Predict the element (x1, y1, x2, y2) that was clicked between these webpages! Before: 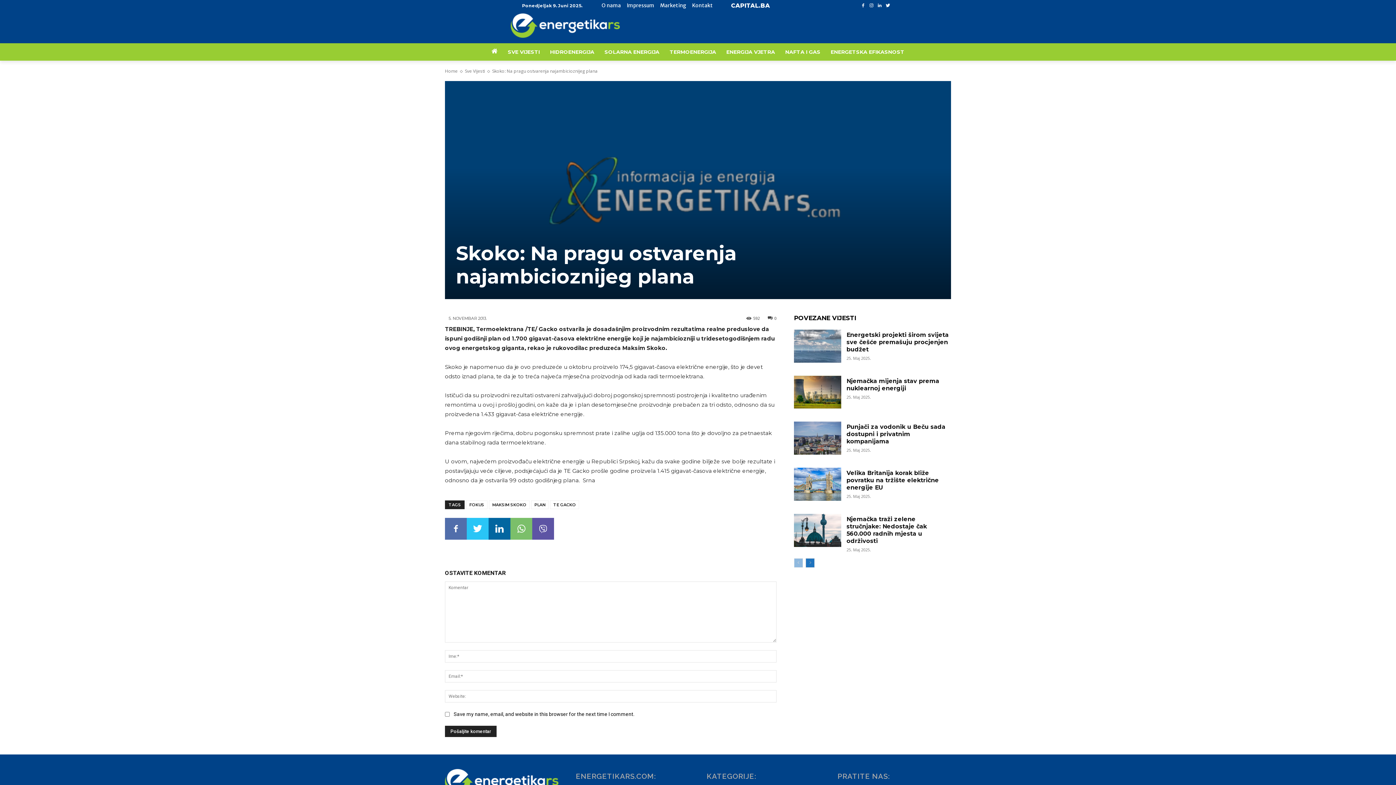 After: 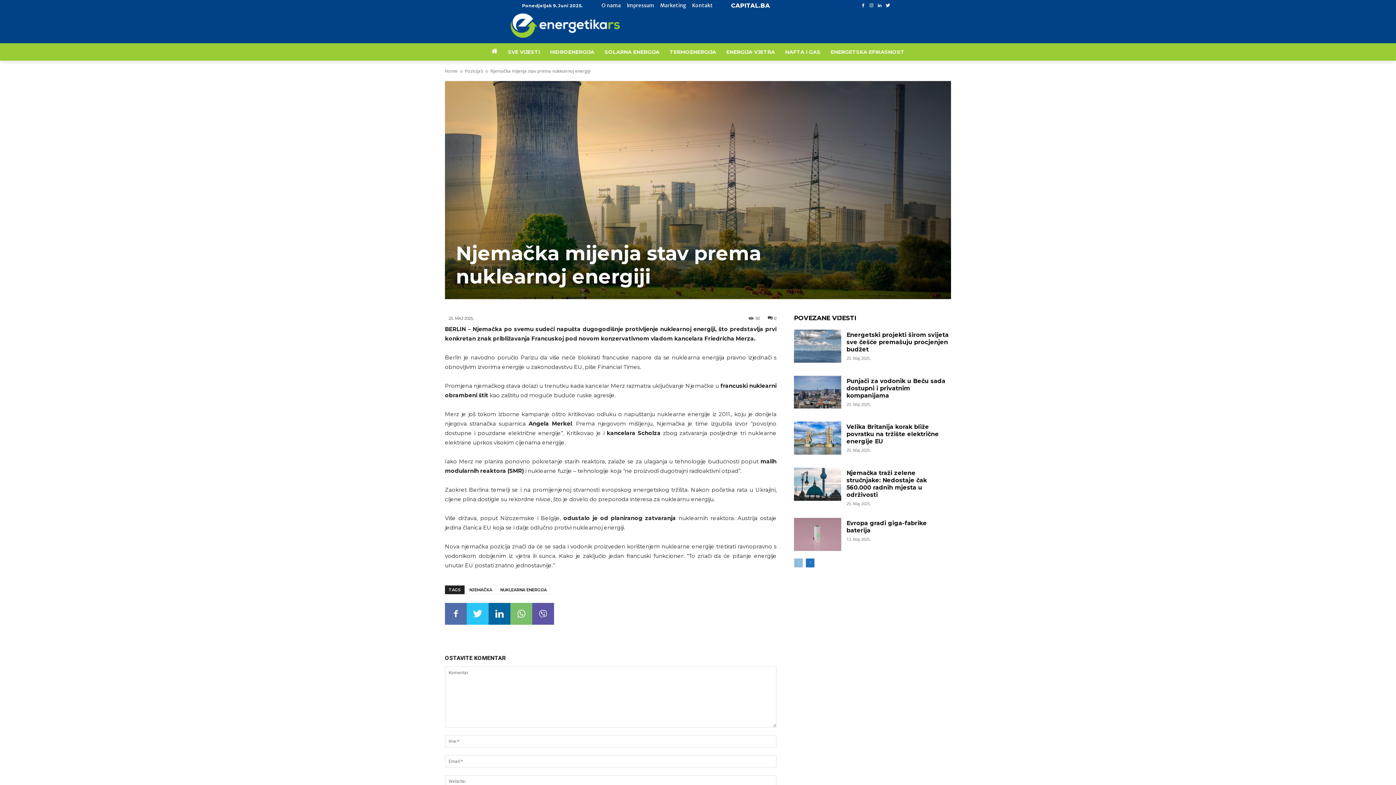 Action: bbox: (794, 375, 841, 408)